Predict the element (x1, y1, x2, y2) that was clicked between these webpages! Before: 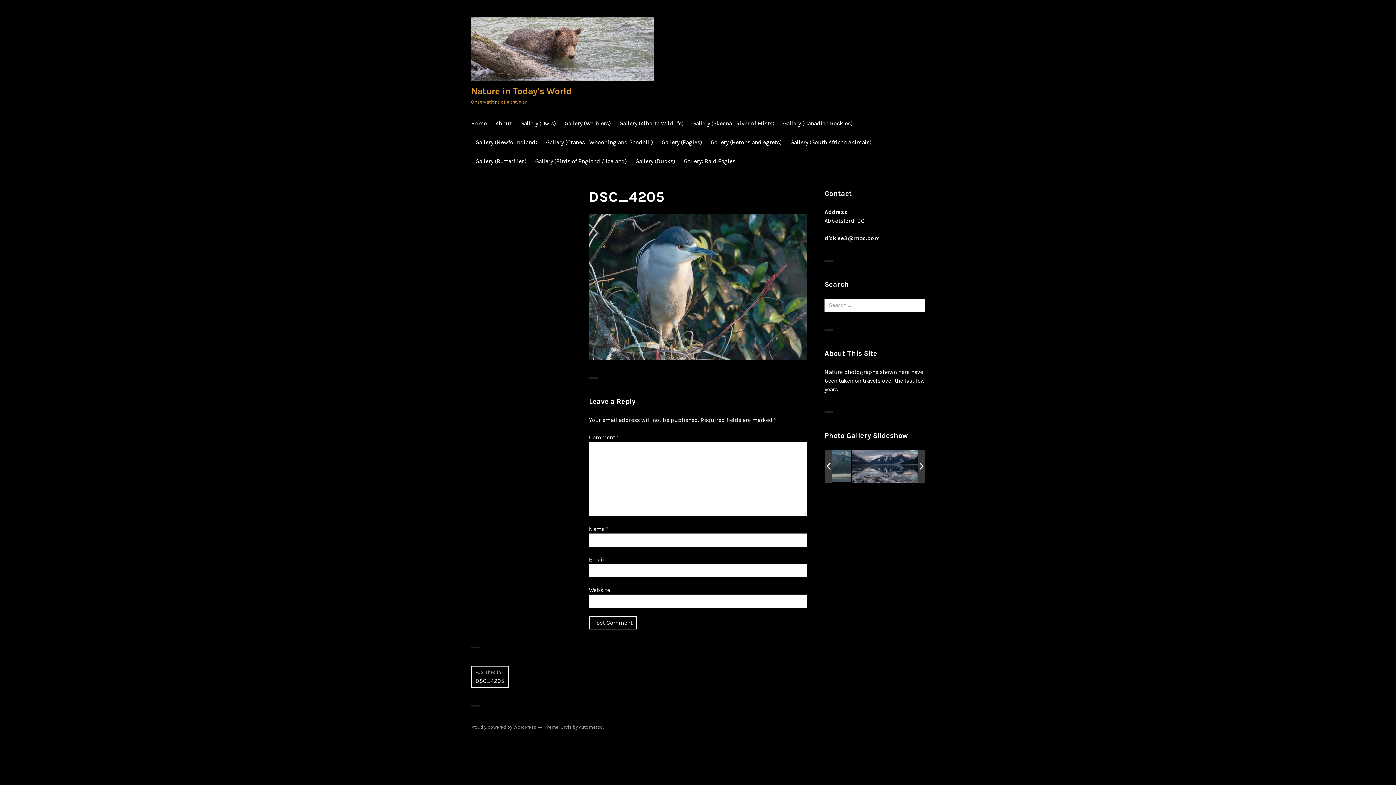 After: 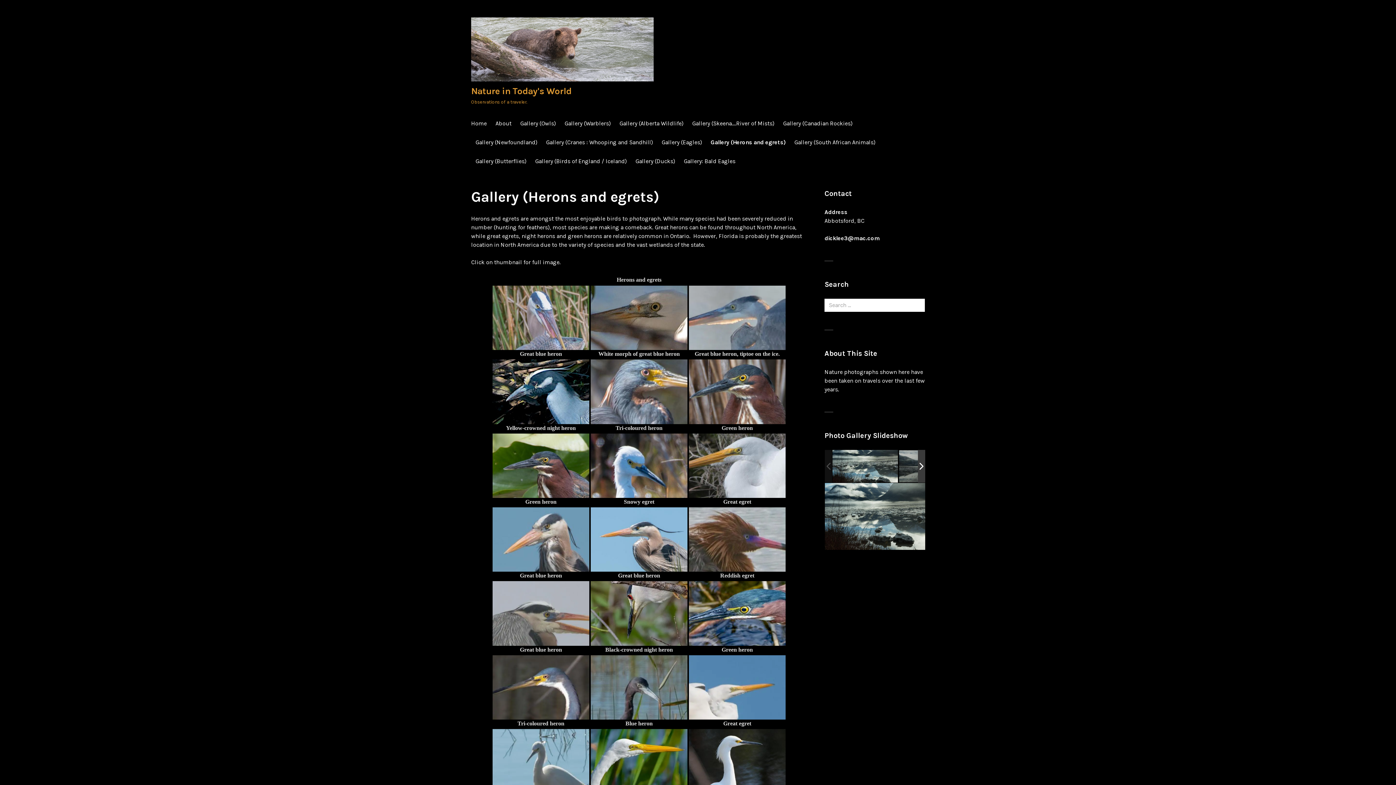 Action: label: Gallery (Herons and egrets) bbox: (710, 134, 781, 150)